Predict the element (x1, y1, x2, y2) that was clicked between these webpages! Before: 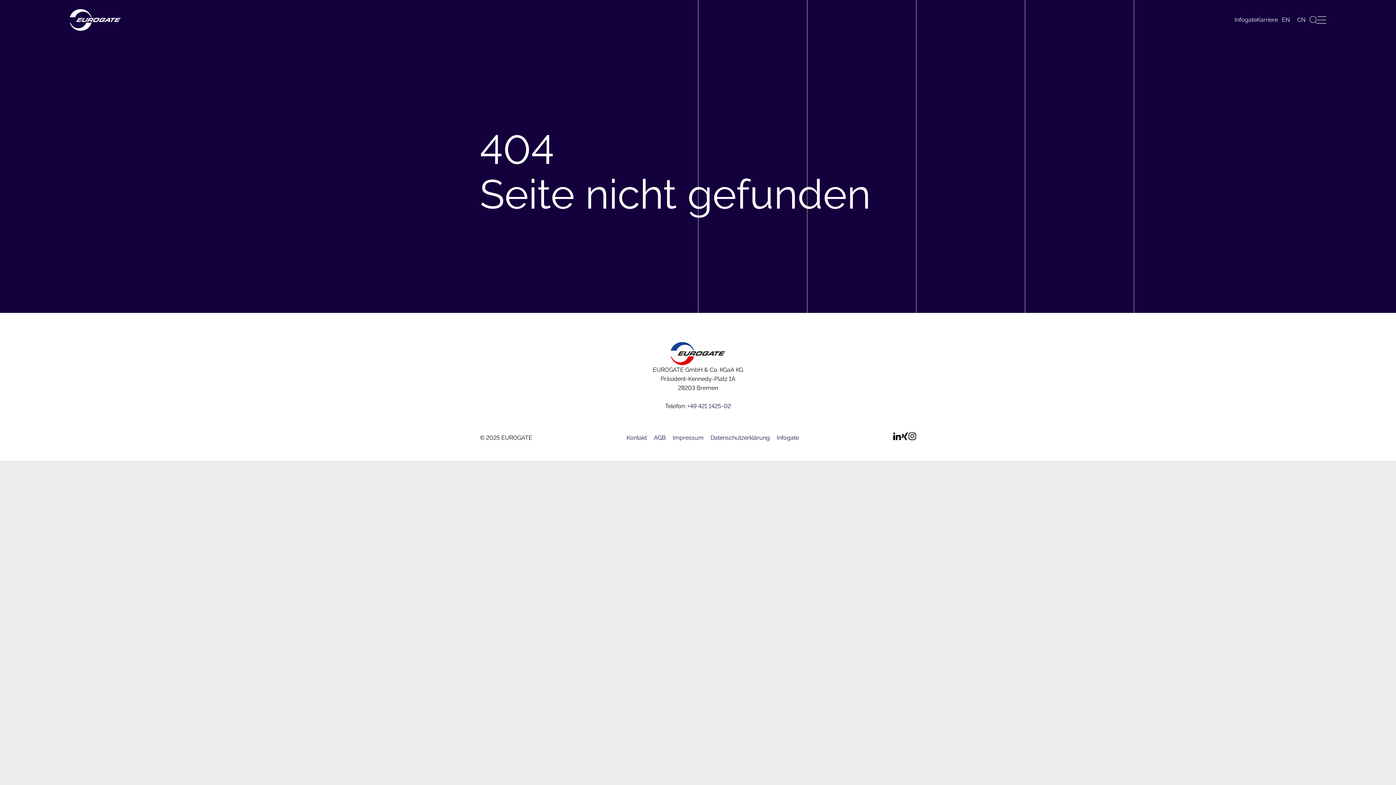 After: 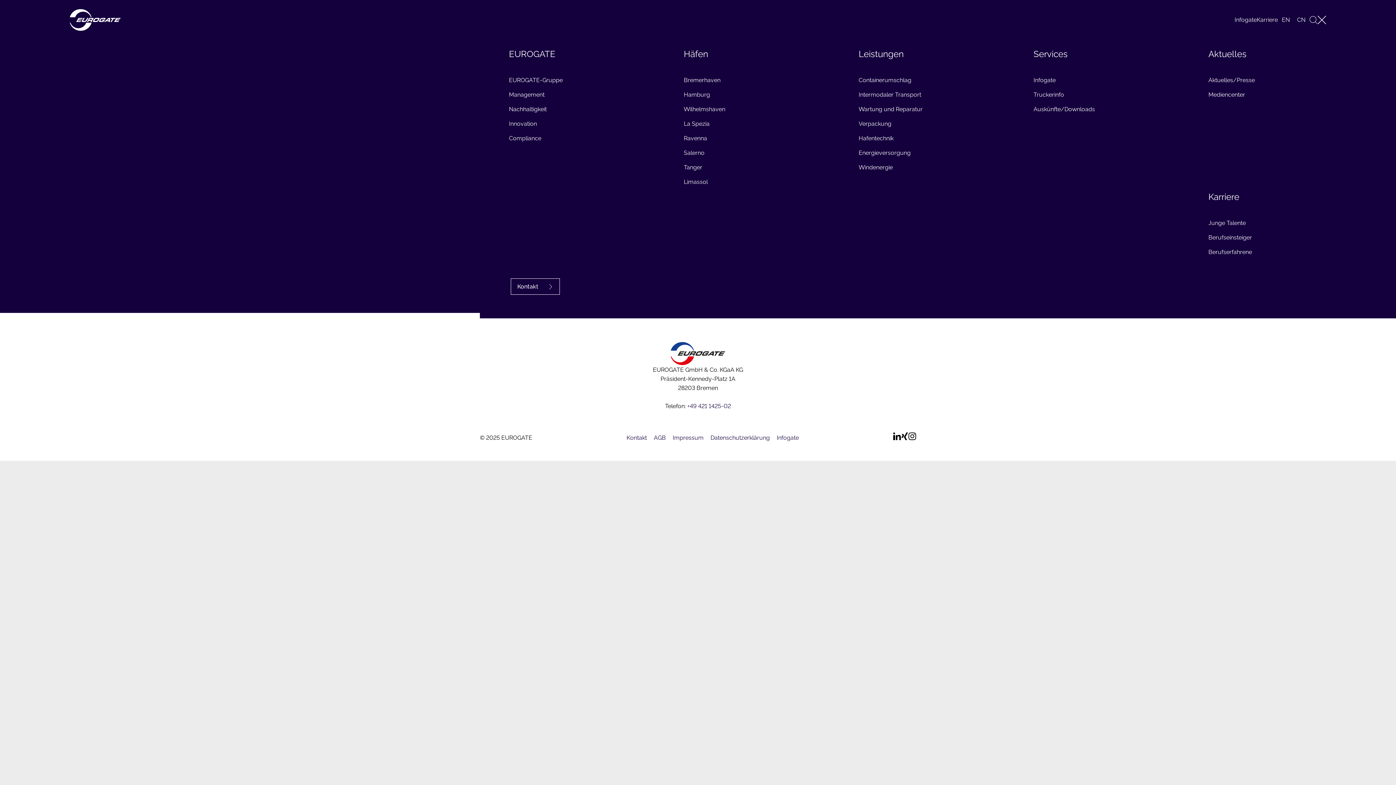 Action: label: Menü öffnen bbox: (1317, 16, 1326, 23)